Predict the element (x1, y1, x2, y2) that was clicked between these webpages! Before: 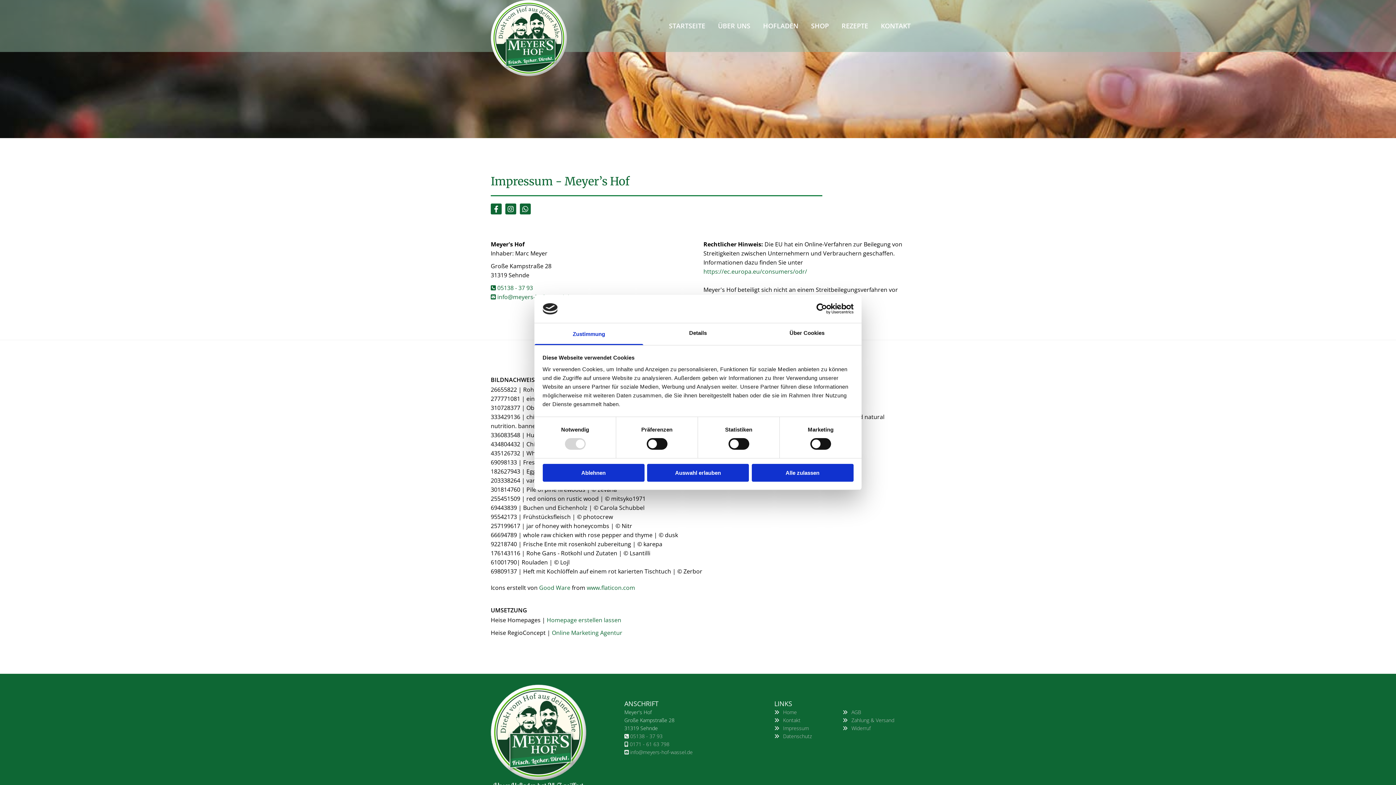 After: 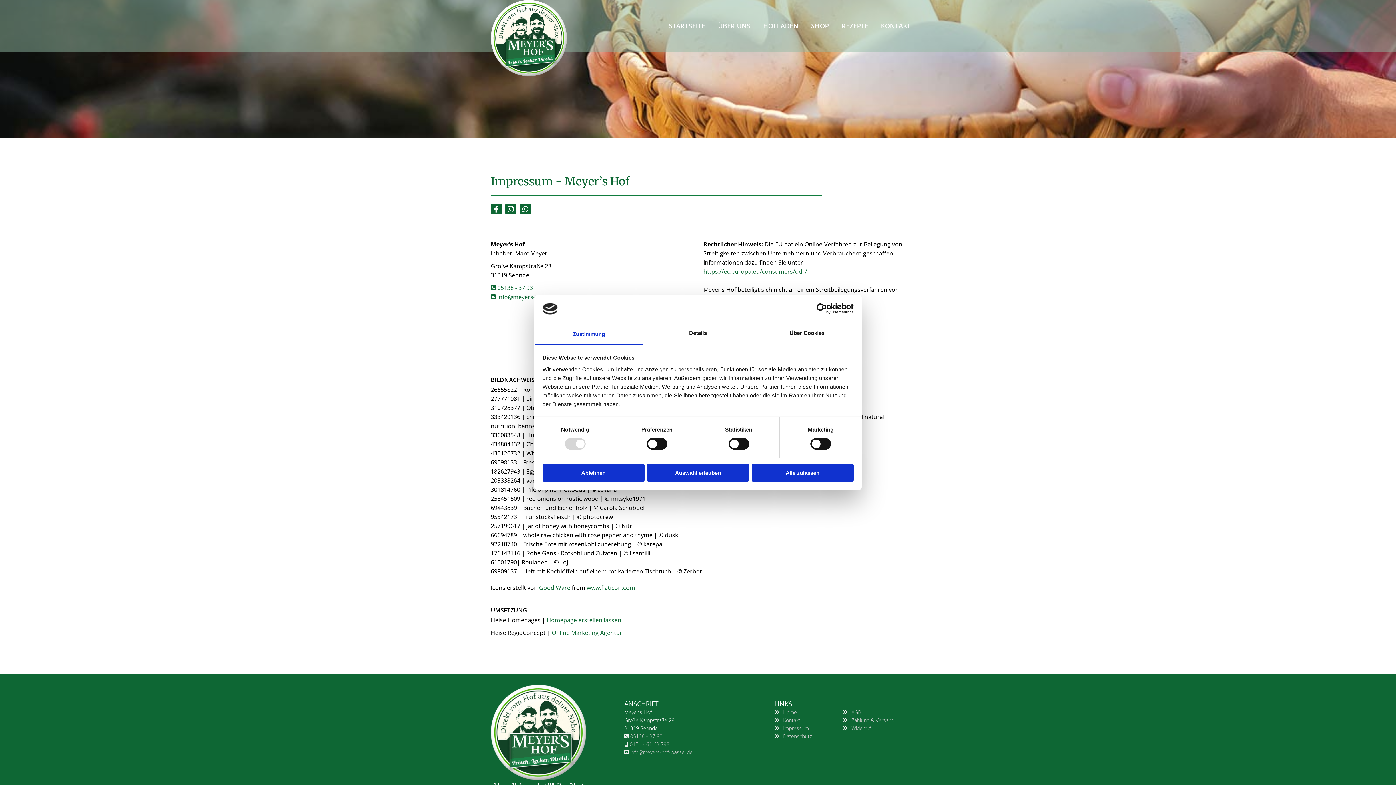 Action: bbox: (505, 203, 516, 214)